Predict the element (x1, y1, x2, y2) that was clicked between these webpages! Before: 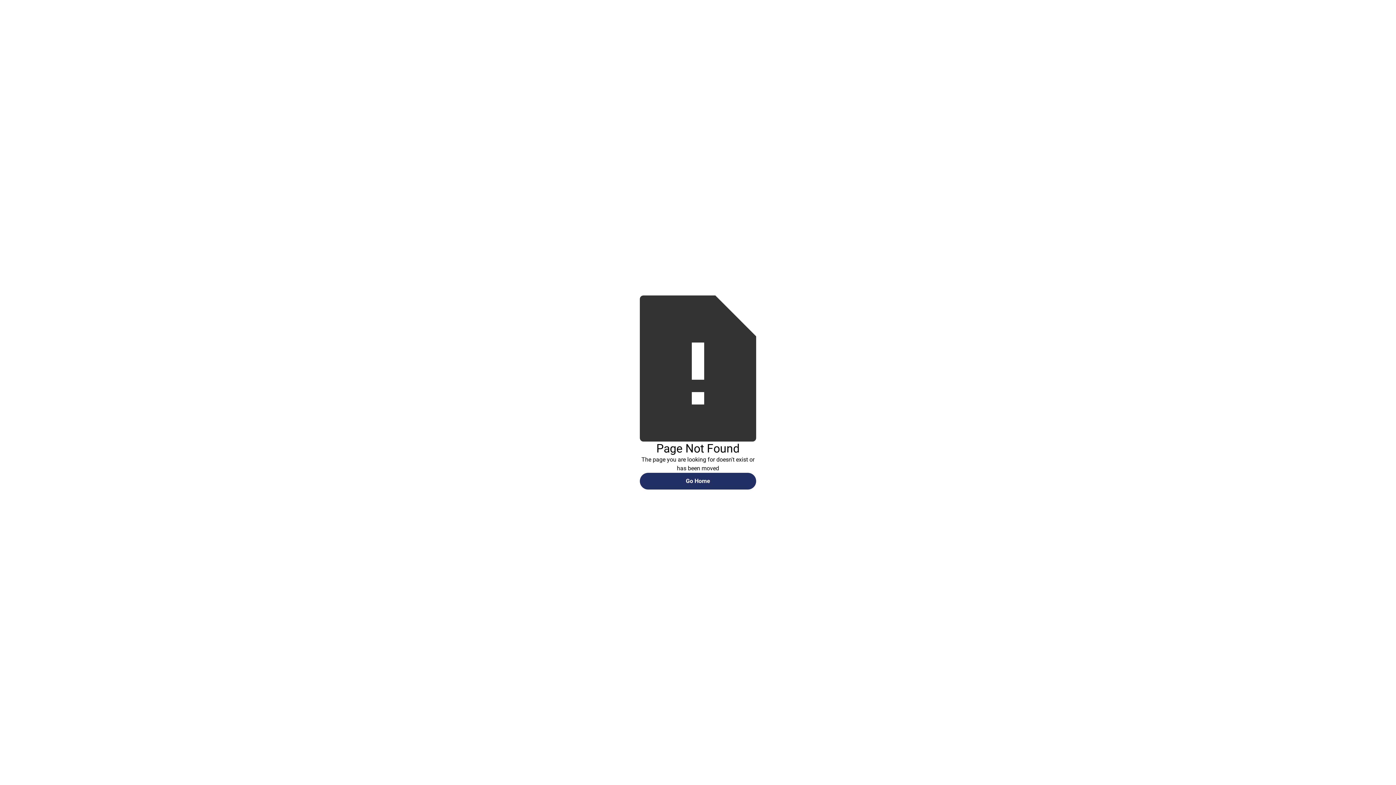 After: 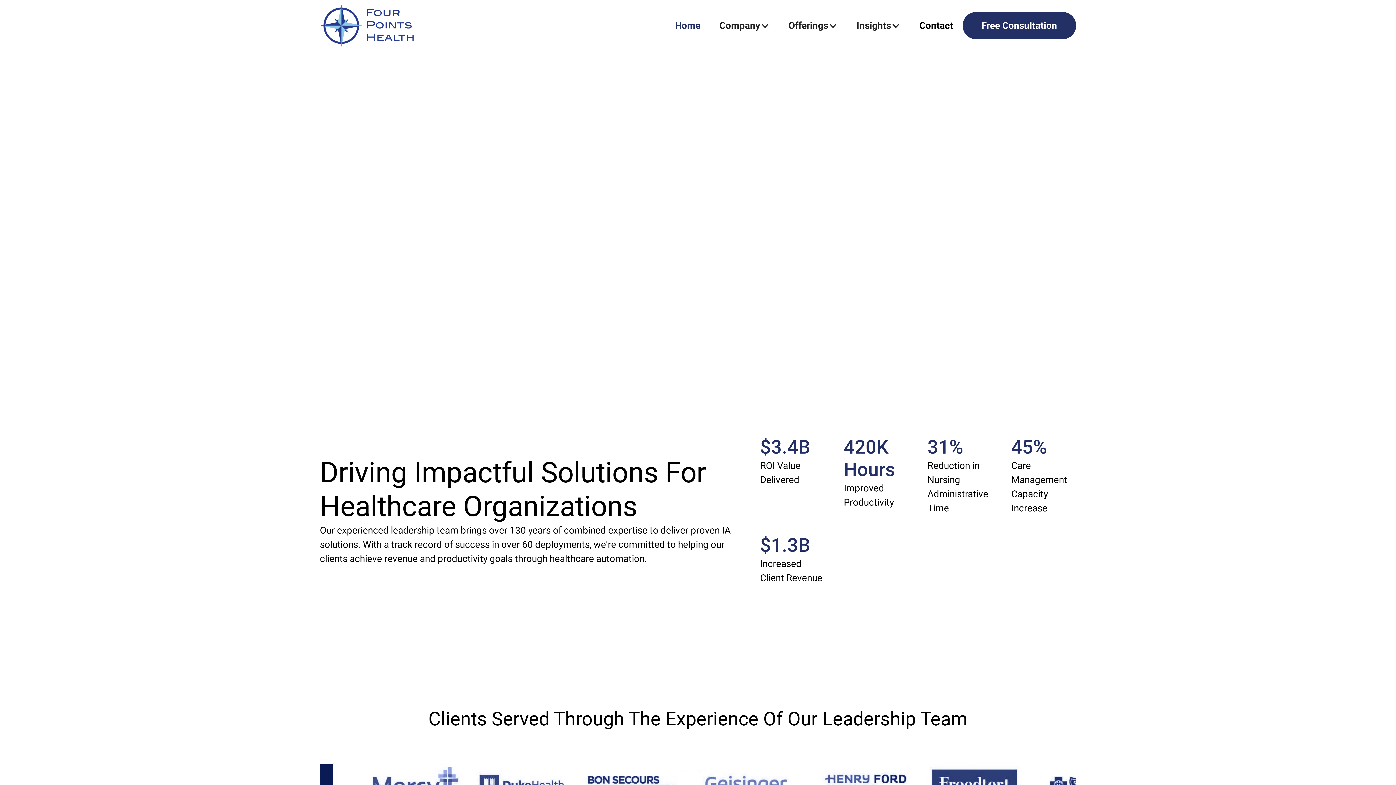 Action: label: Go Home bbox: (640, 472, 756, 489)